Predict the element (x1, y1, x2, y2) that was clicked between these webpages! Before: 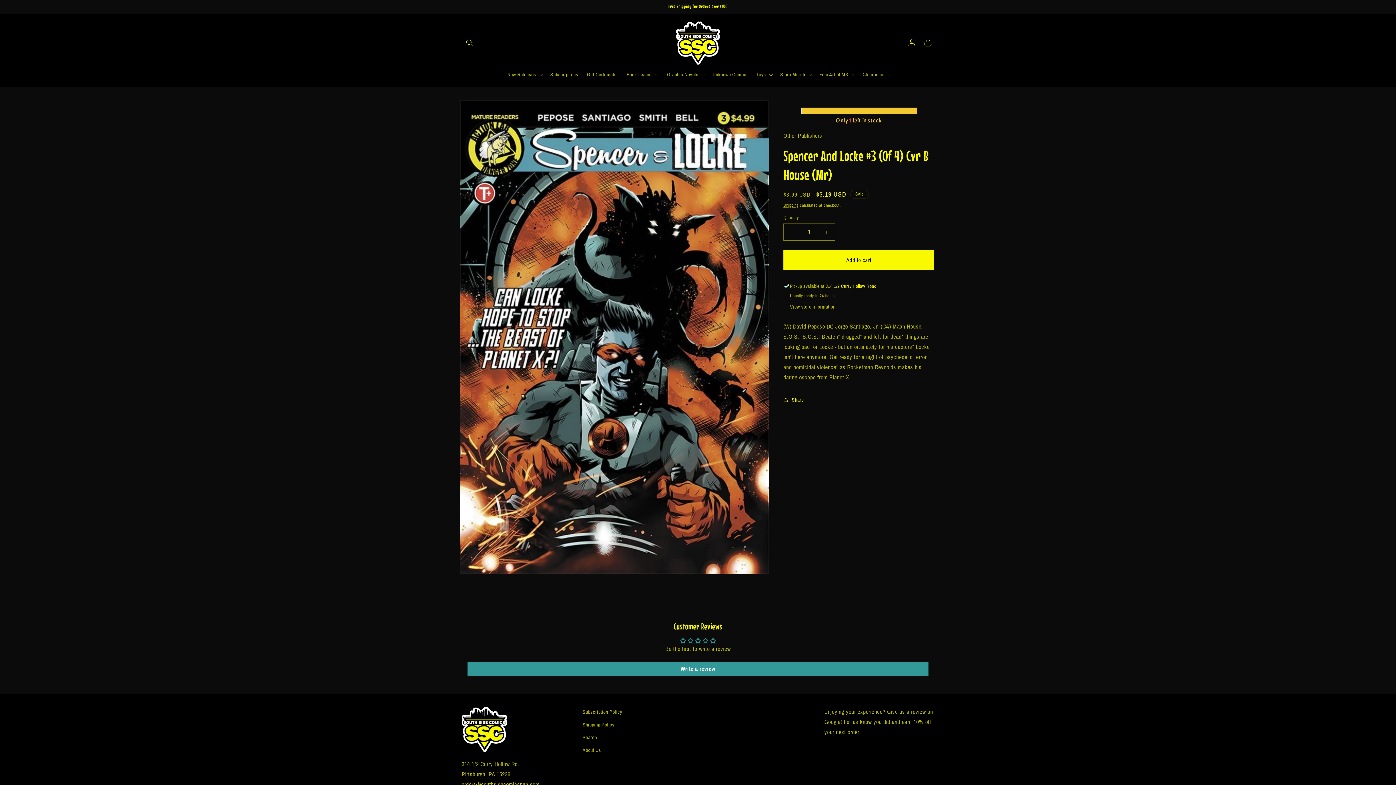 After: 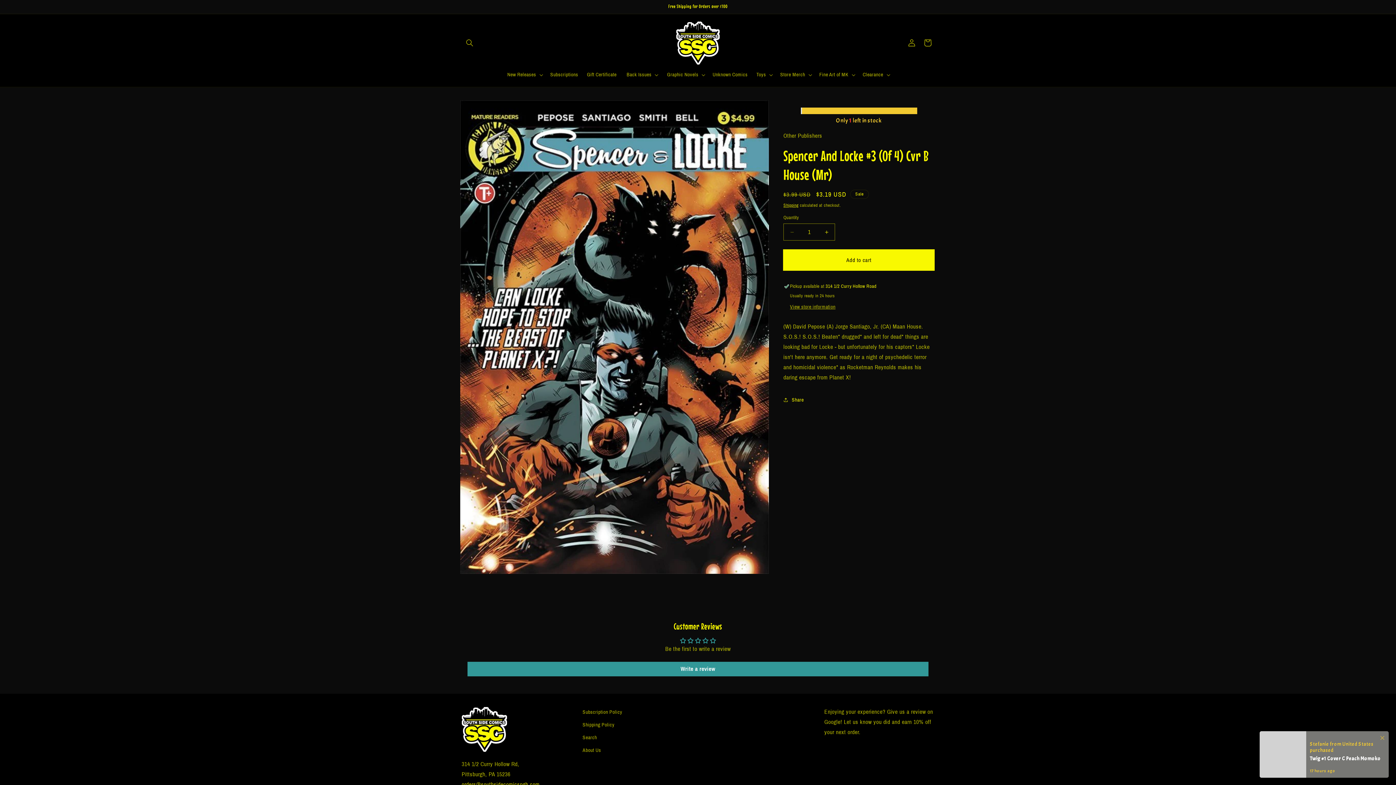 Action: bbox: (783, 249, 934, 270) label: Add to cart